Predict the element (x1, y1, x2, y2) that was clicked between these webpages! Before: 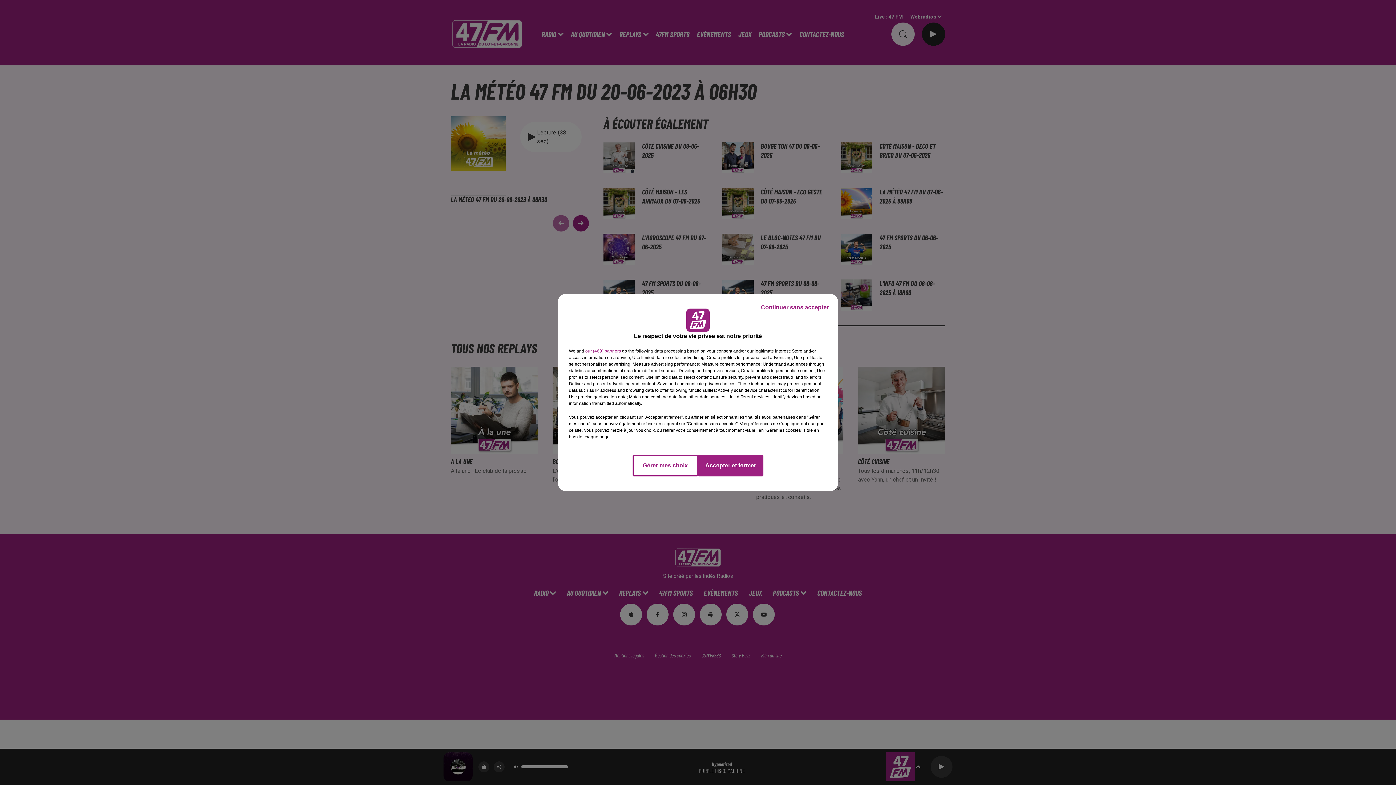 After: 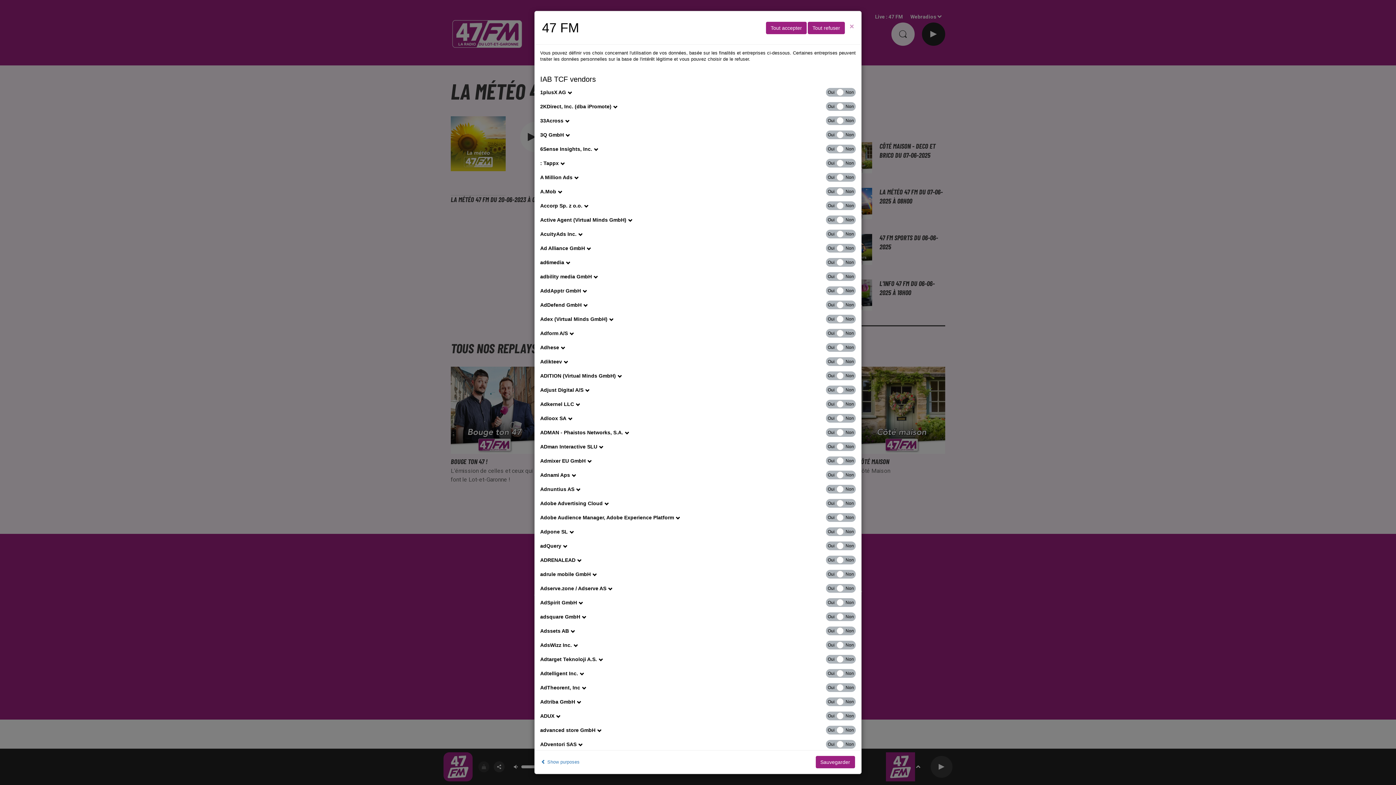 Action: label: show vendors bbox: (585, 348, 621, 354)